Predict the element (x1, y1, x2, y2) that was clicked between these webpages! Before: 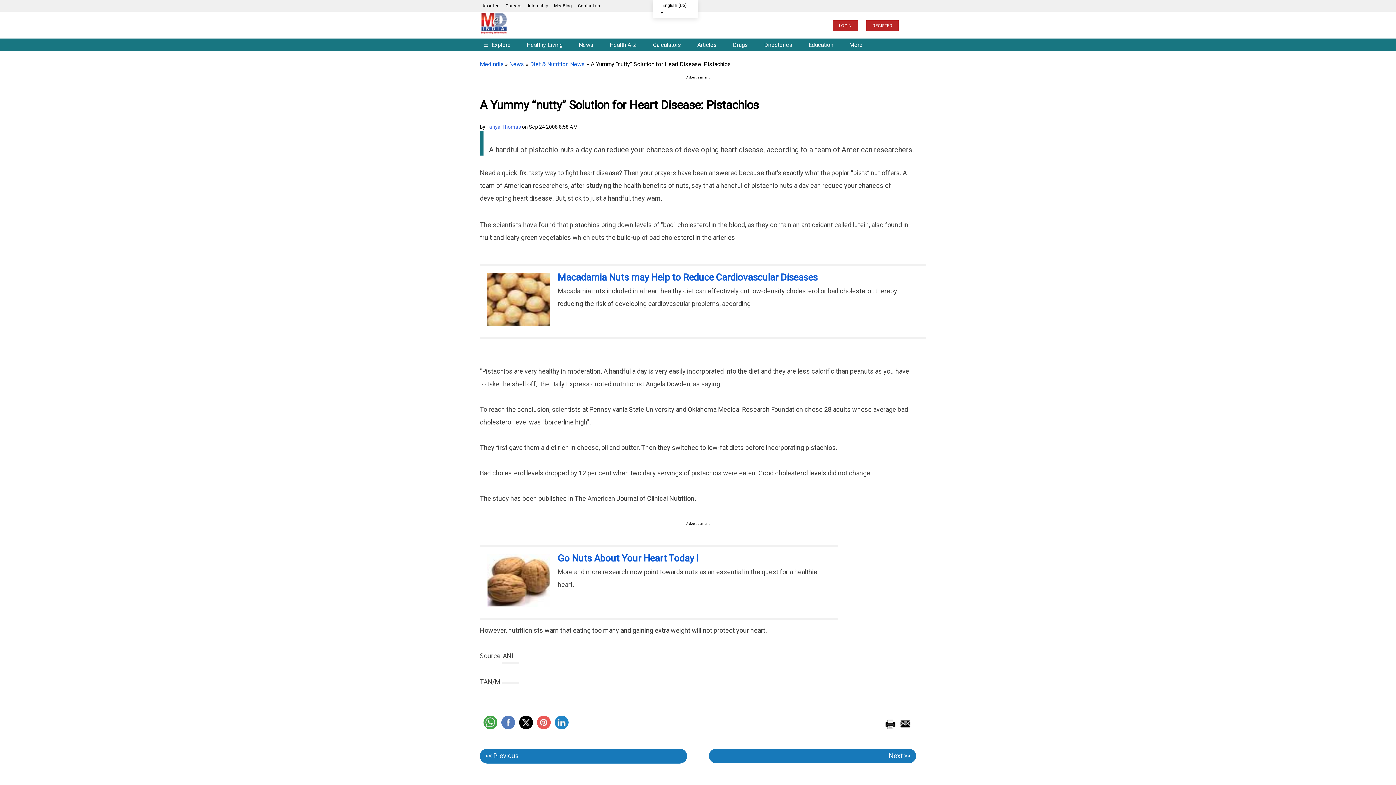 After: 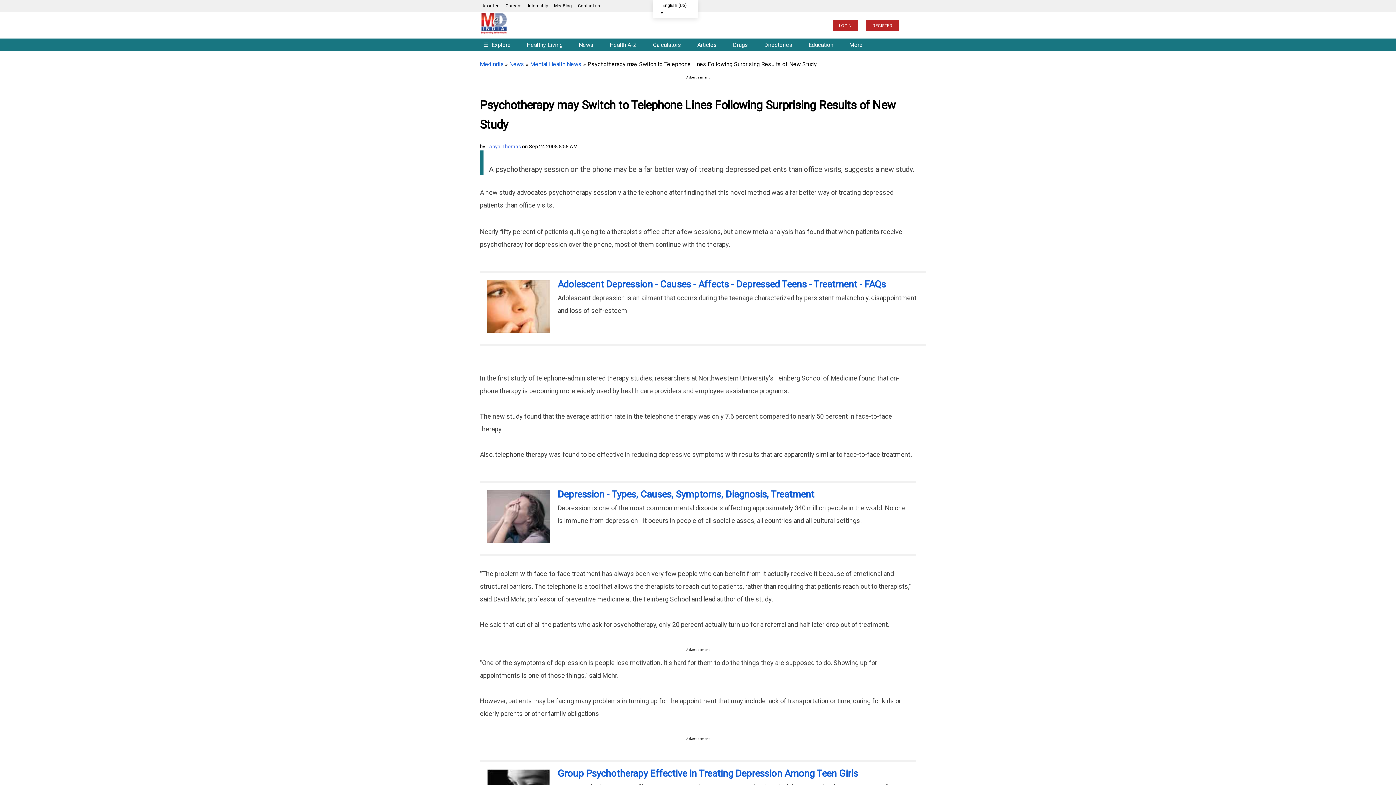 Action: bbox: (485, 752, 518, 760) label: << Previous